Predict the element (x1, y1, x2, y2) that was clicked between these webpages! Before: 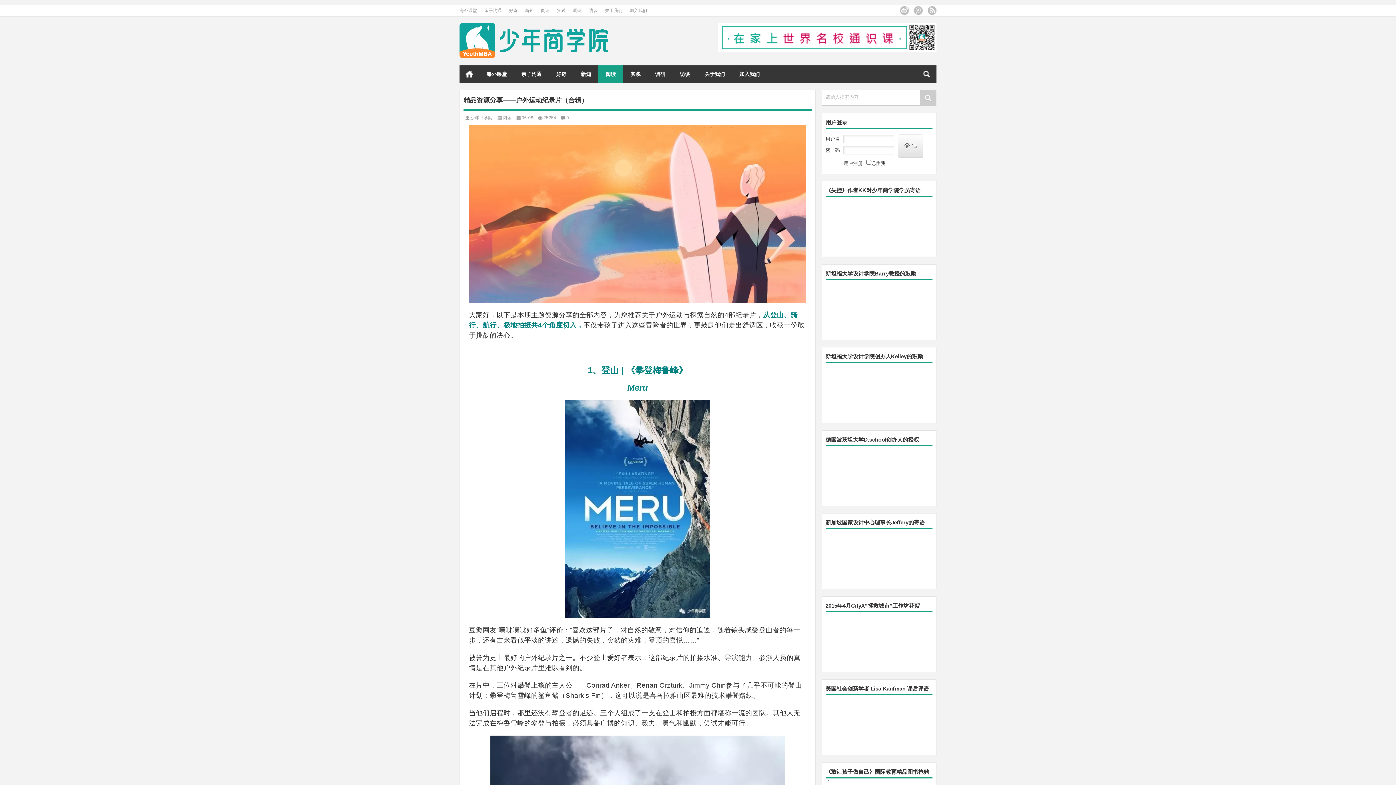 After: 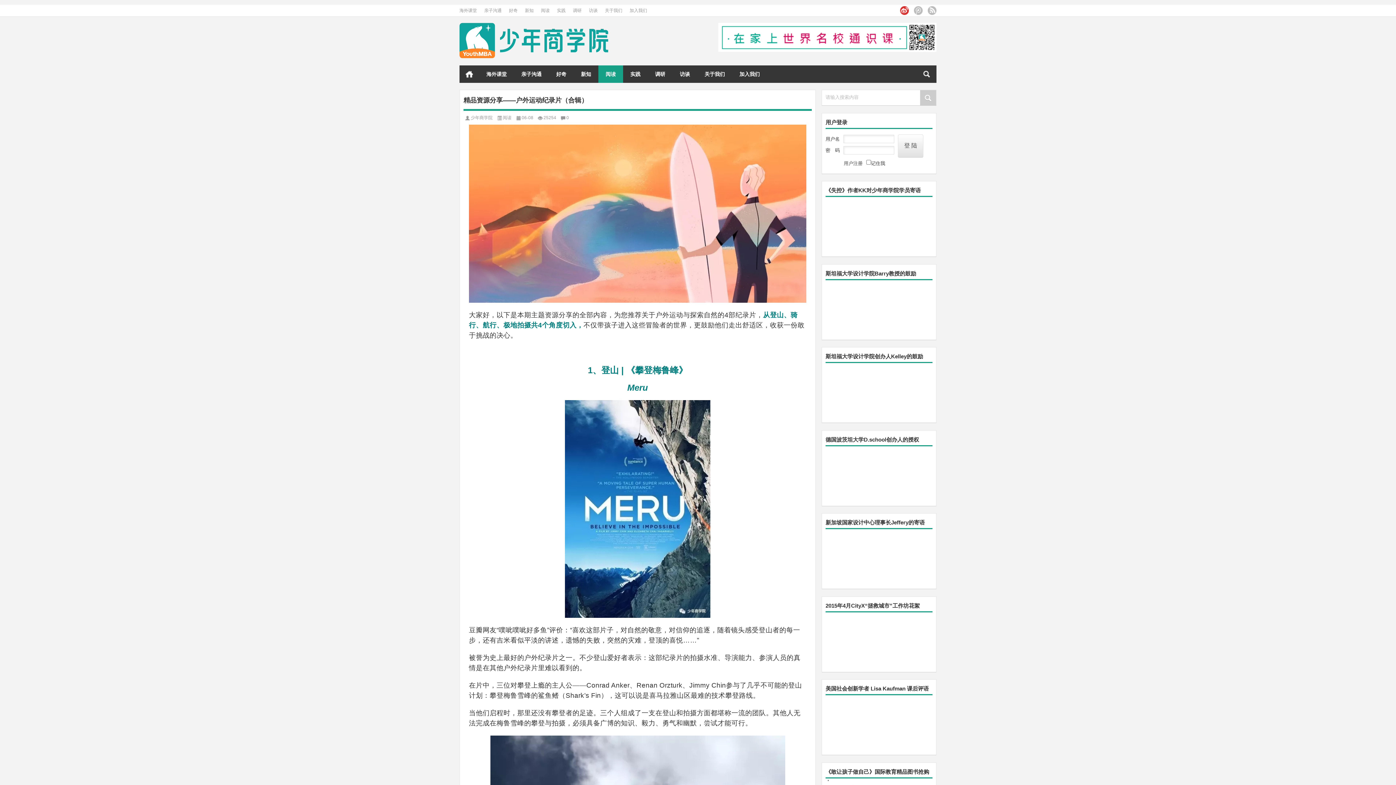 Action: bbox: (900, 6, 909, 14)